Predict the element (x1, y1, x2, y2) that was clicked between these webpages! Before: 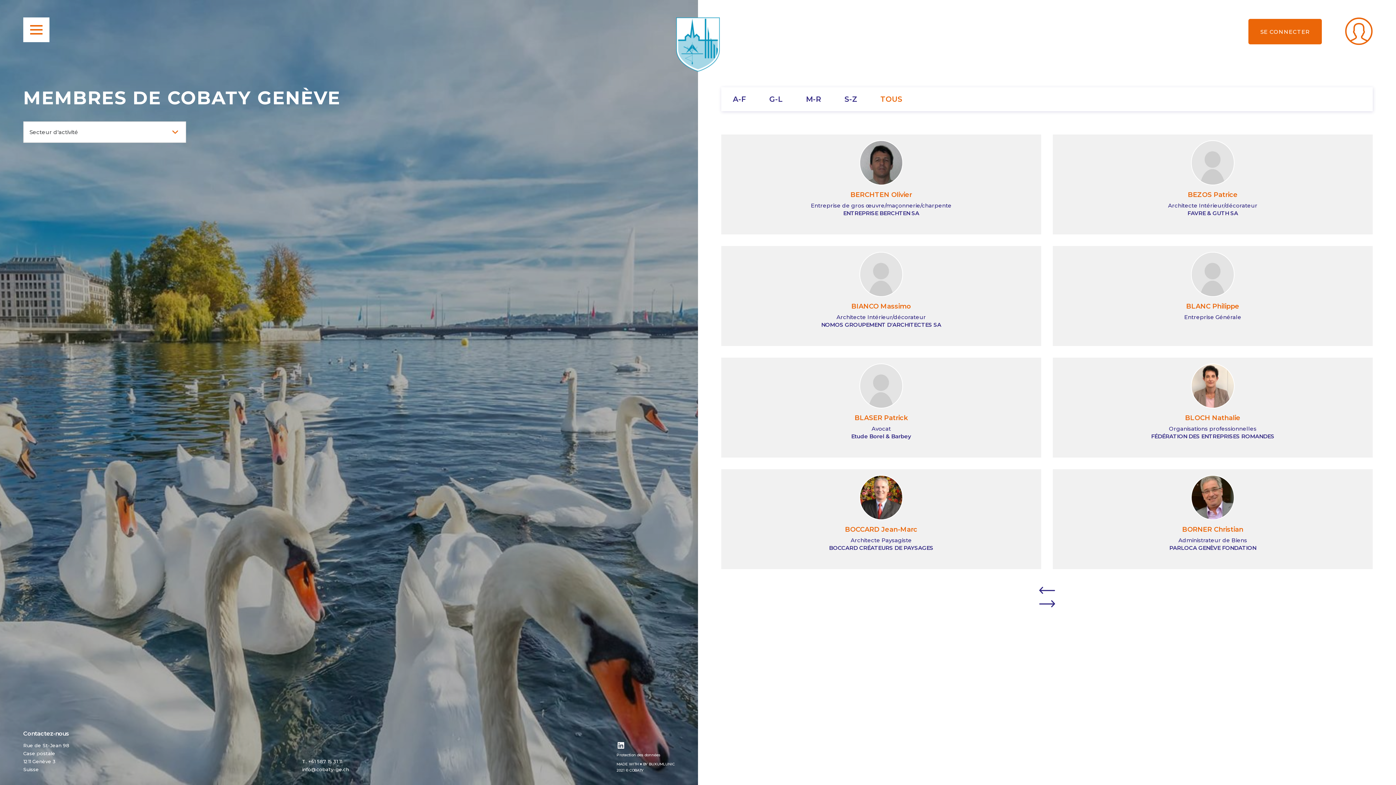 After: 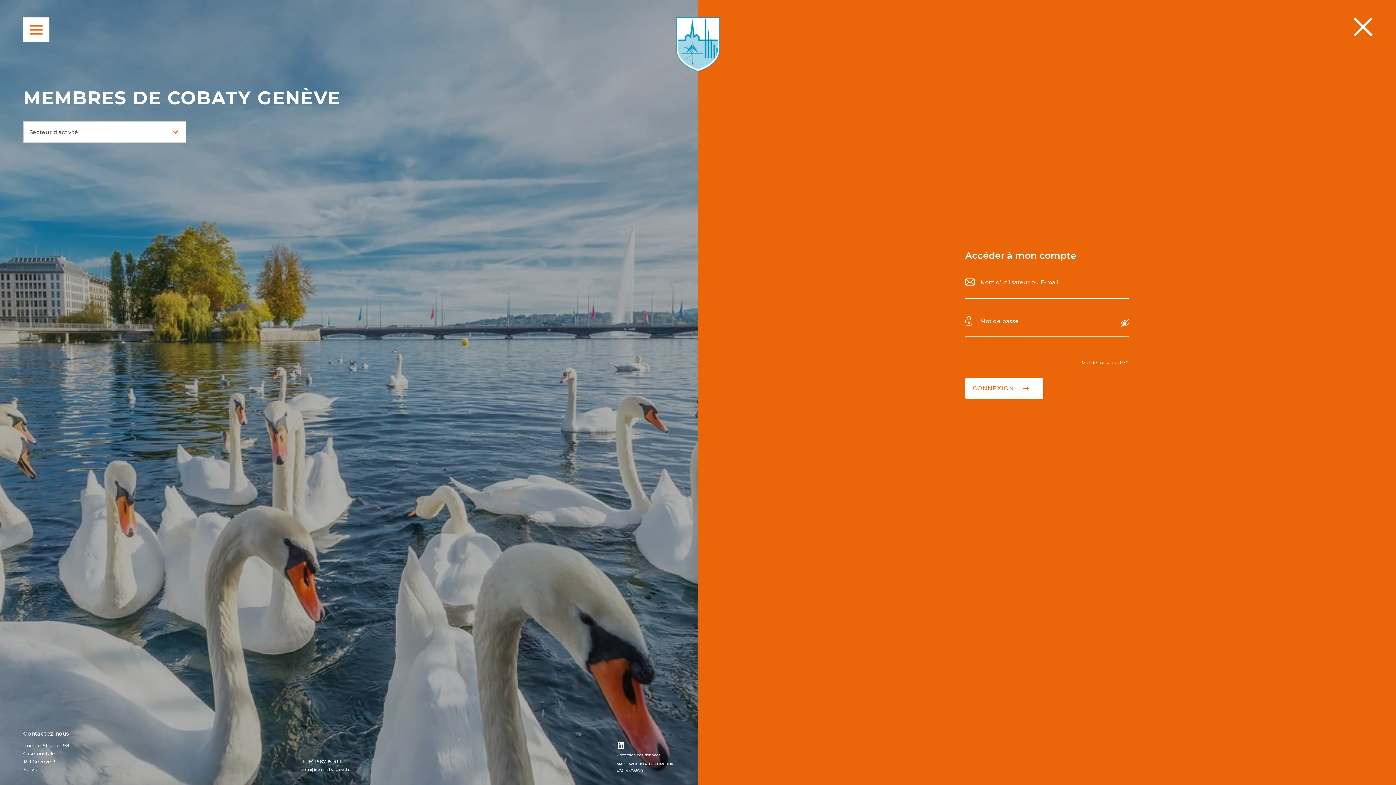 Action: bbox: (1248, 18, 1322, 44) label: SE CONNECTER